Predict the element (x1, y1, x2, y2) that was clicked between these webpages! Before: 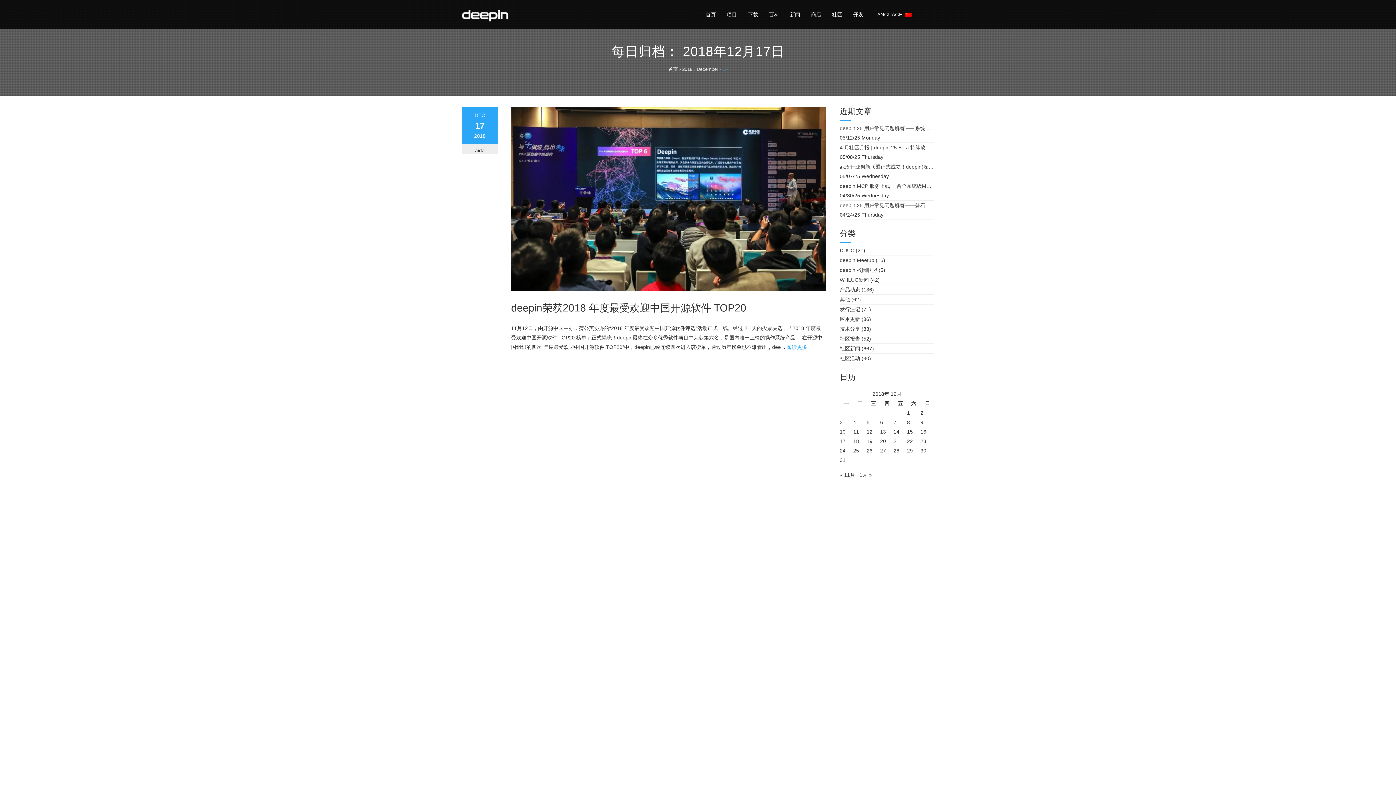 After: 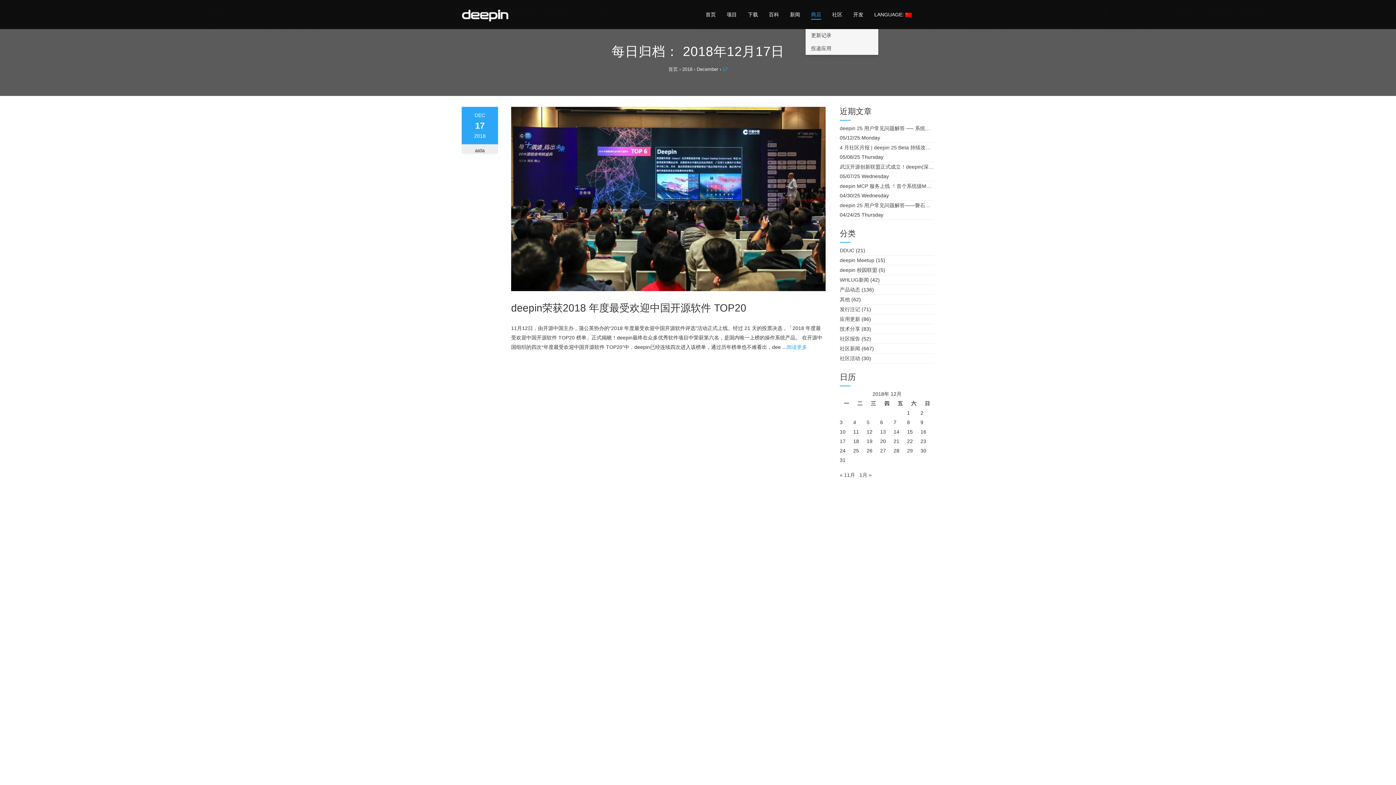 Action: bbox: (805, 0, 826, 29) label: 商店